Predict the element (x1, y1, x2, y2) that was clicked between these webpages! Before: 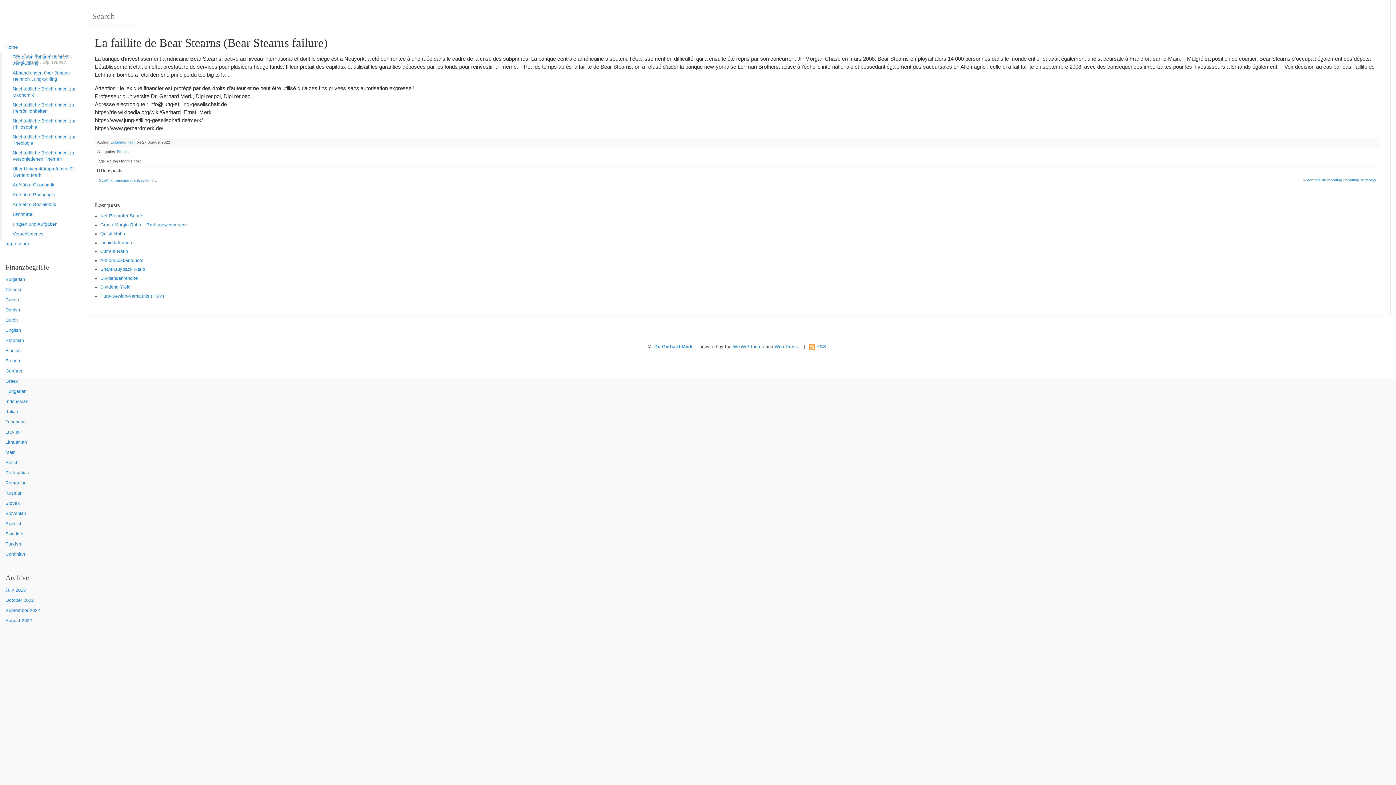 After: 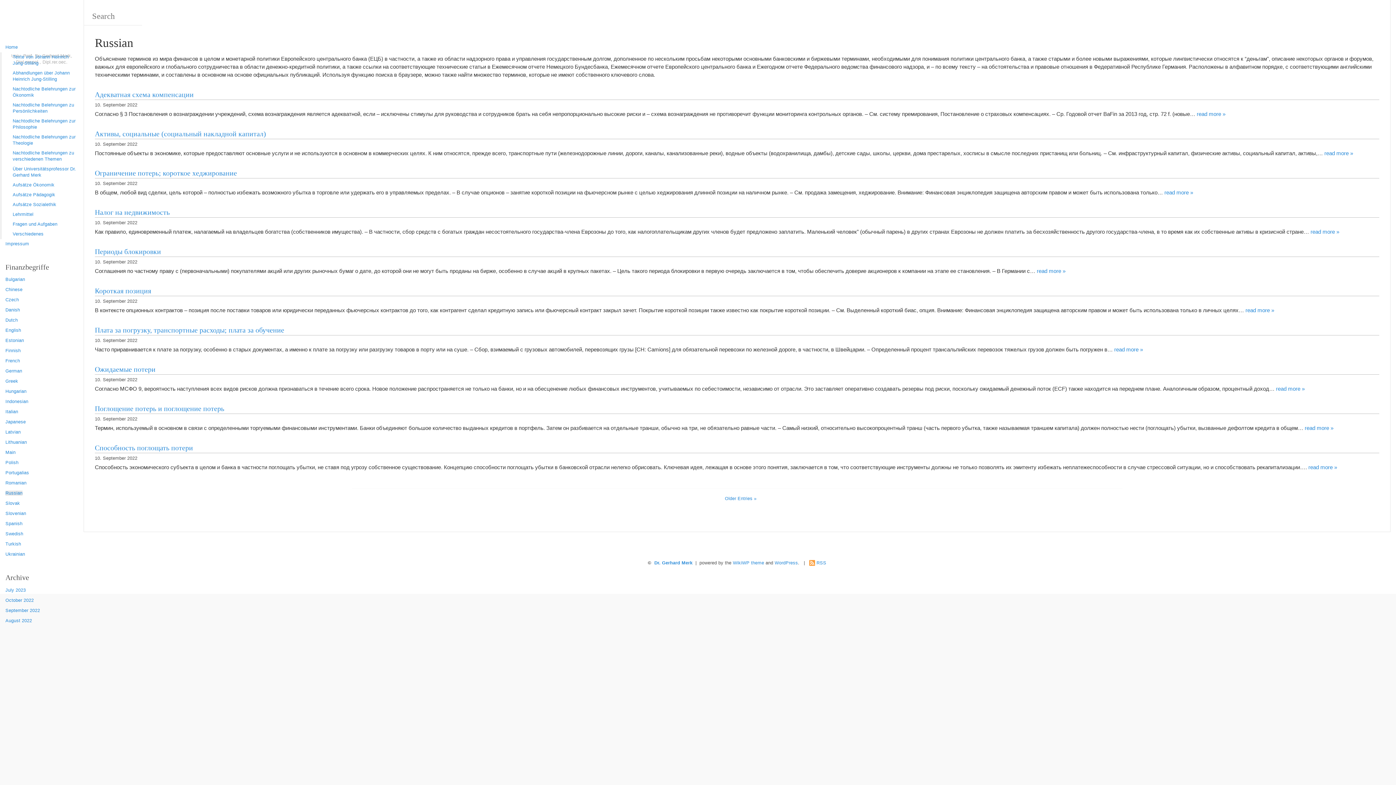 Action: bbox: (5, 490, 22, 496) label: Russian